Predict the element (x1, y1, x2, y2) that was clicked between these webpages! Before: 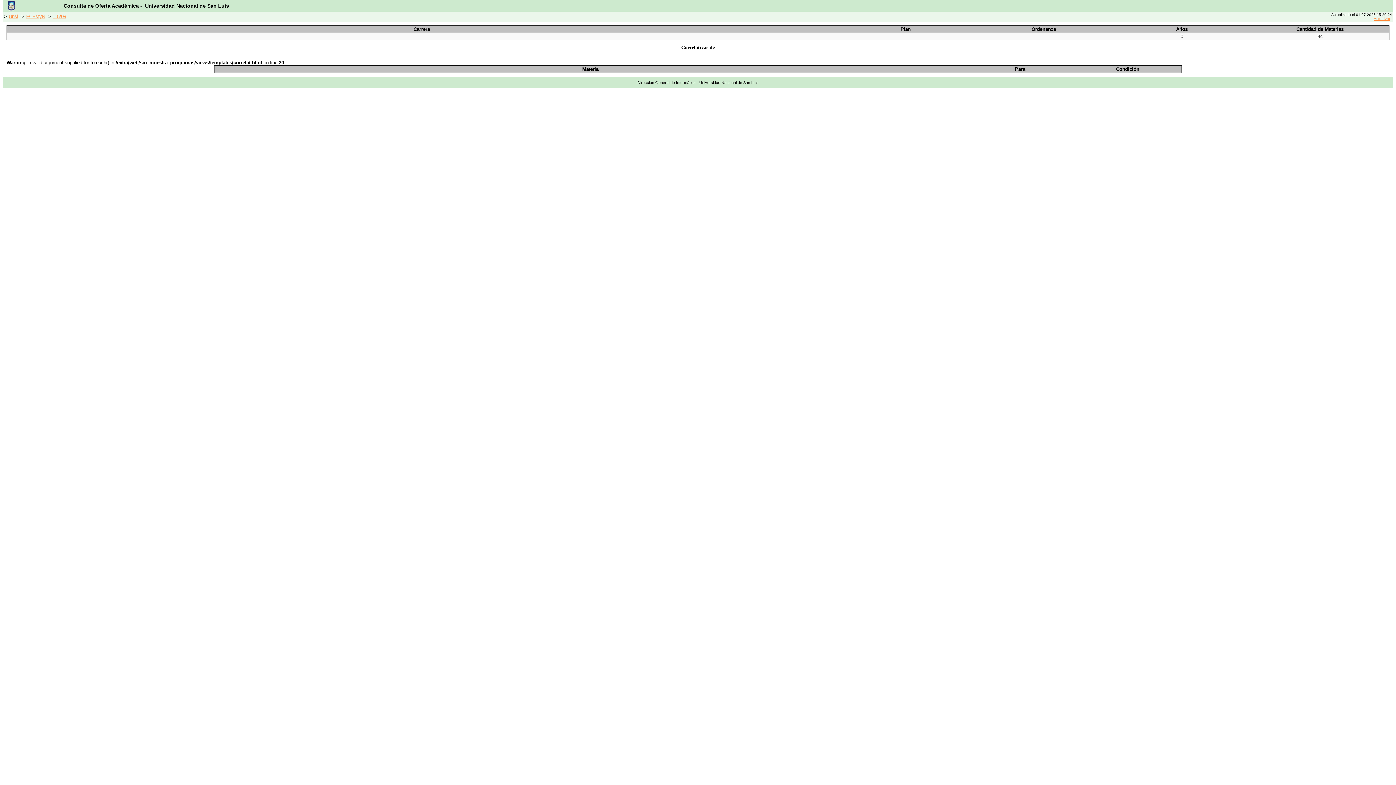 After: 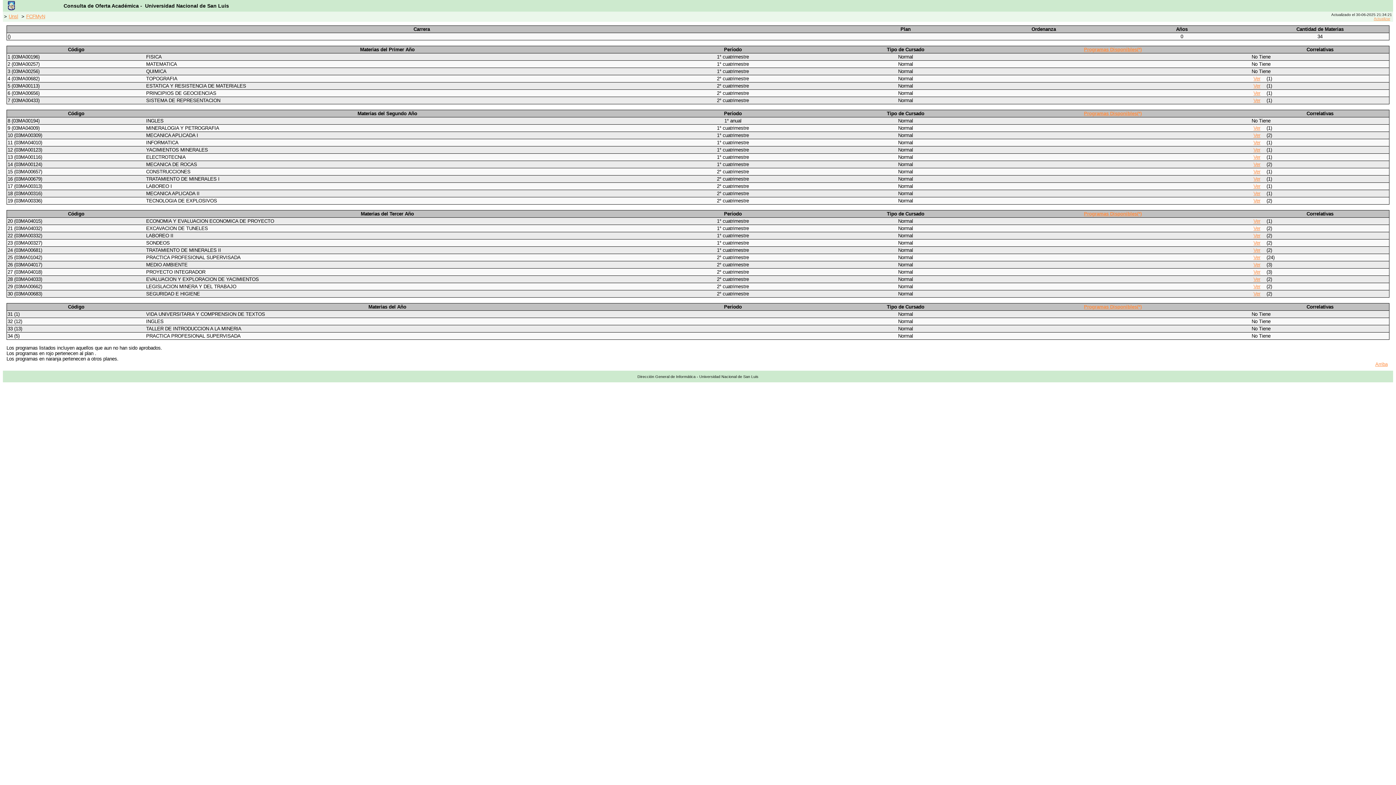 Action: label: -15/09 bbox: (51, 12, 68, 21)